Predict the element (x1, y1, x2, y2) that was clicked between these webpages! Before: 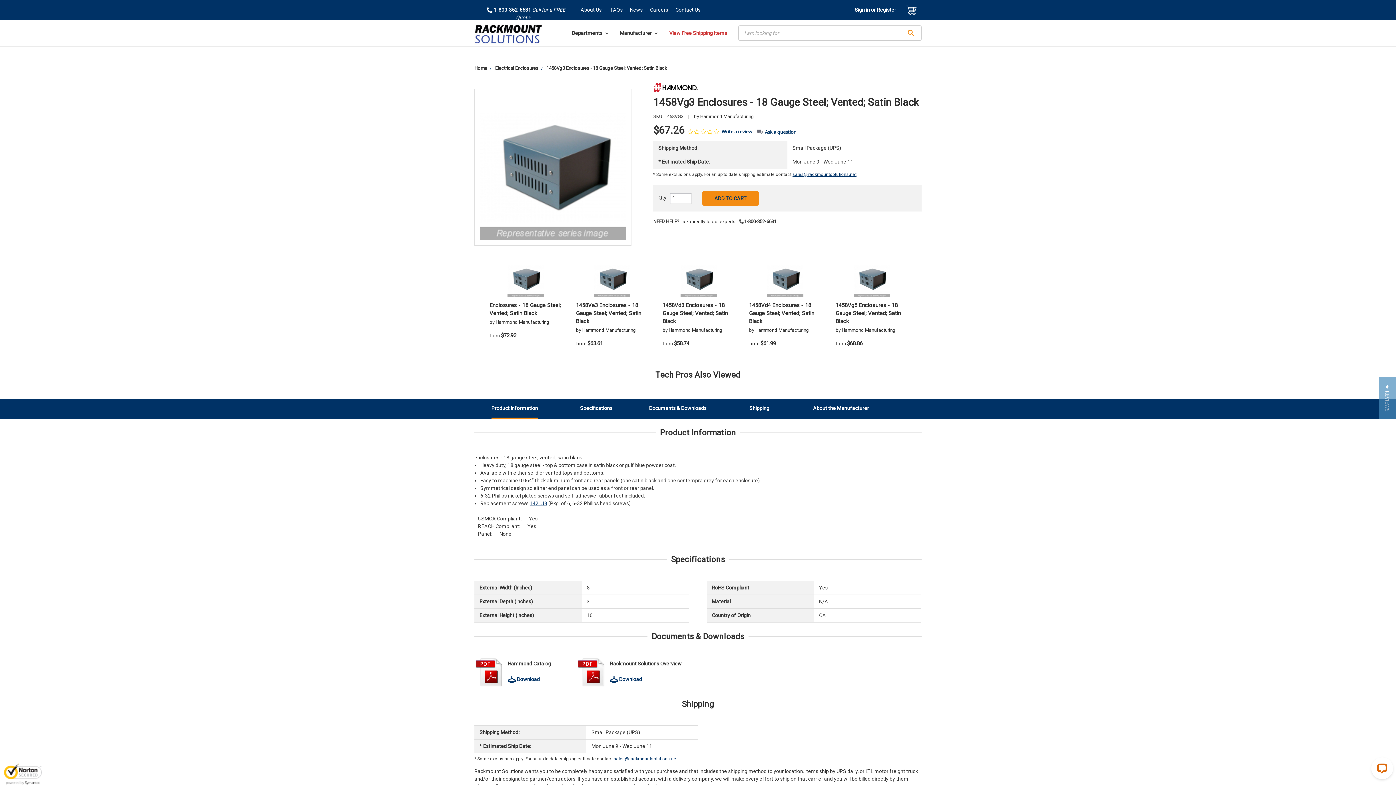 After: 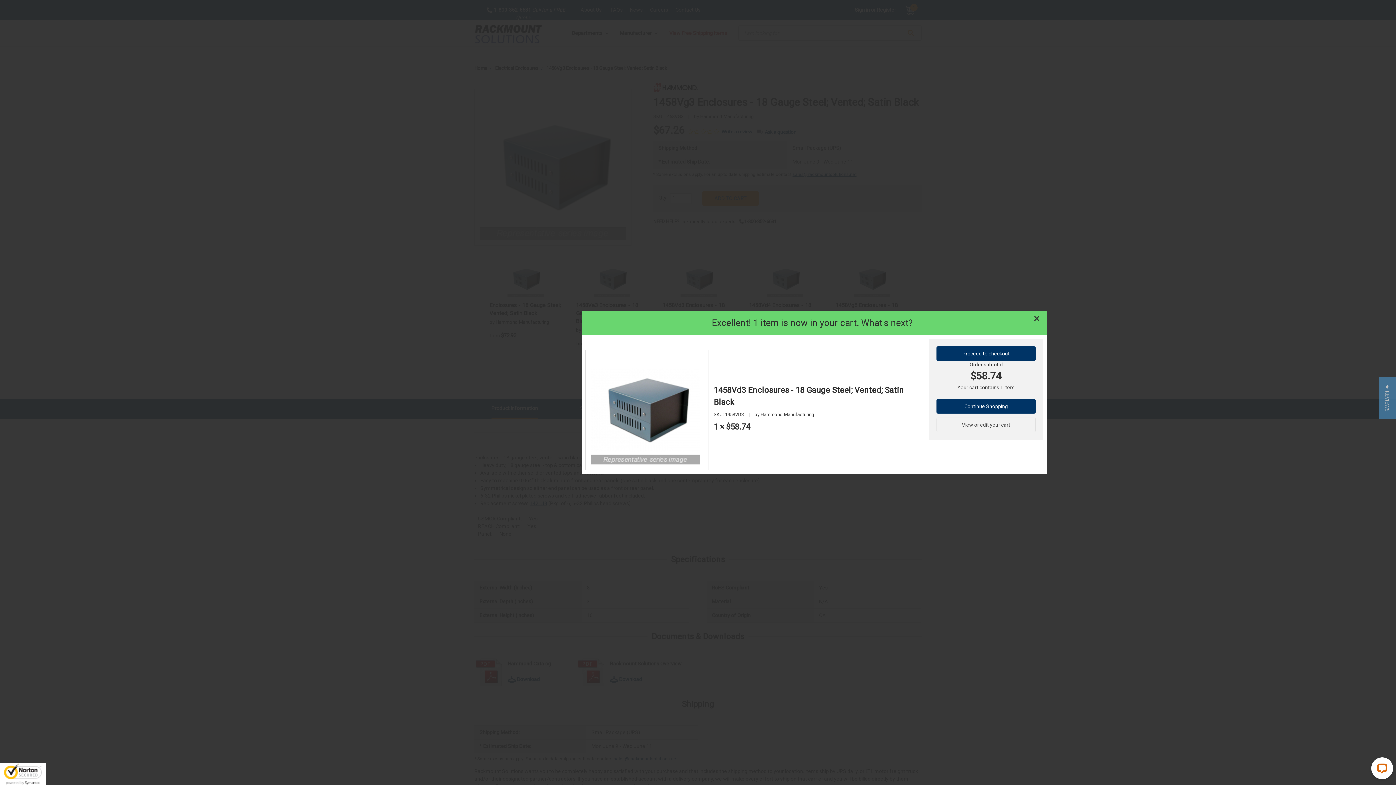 Action: bbox: (676, 273, 720, 284) label: ADD TO CART